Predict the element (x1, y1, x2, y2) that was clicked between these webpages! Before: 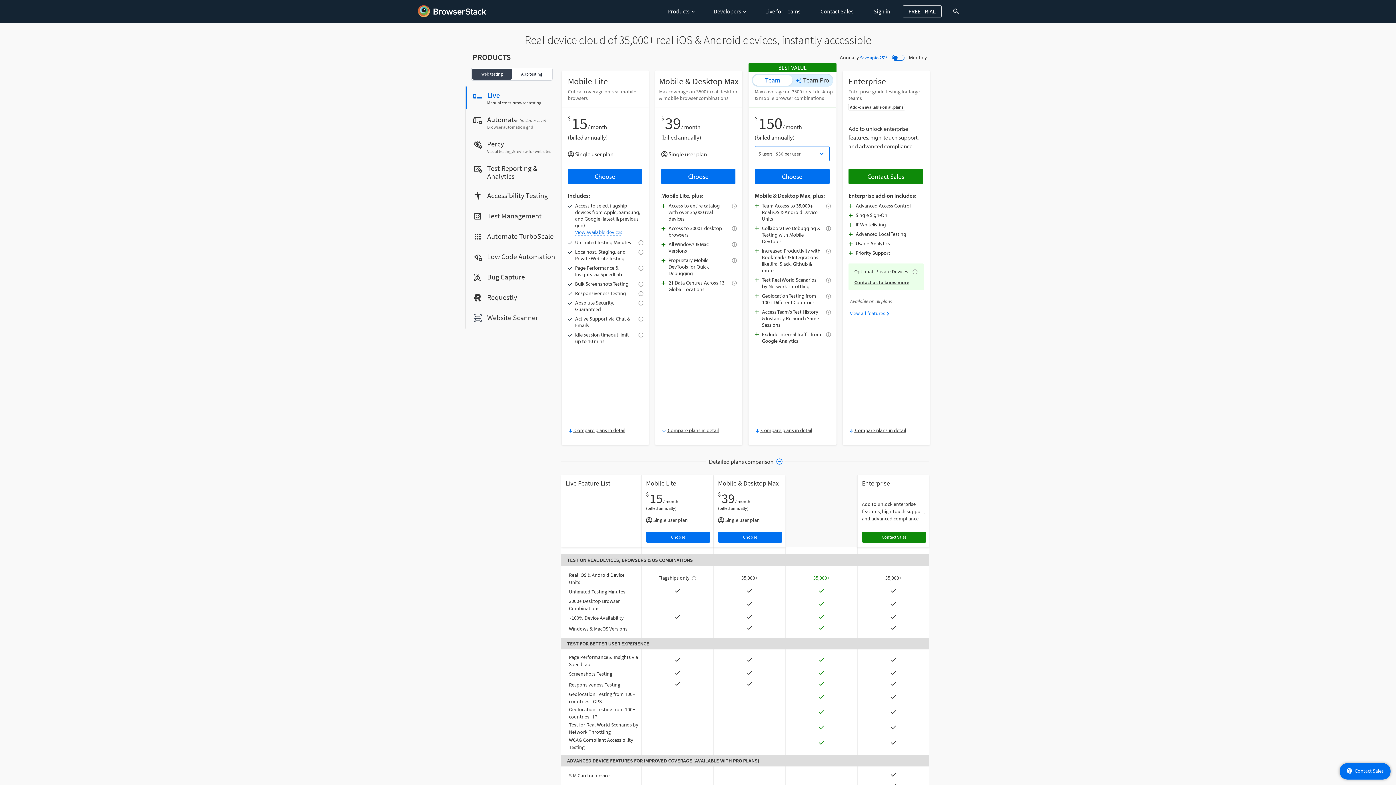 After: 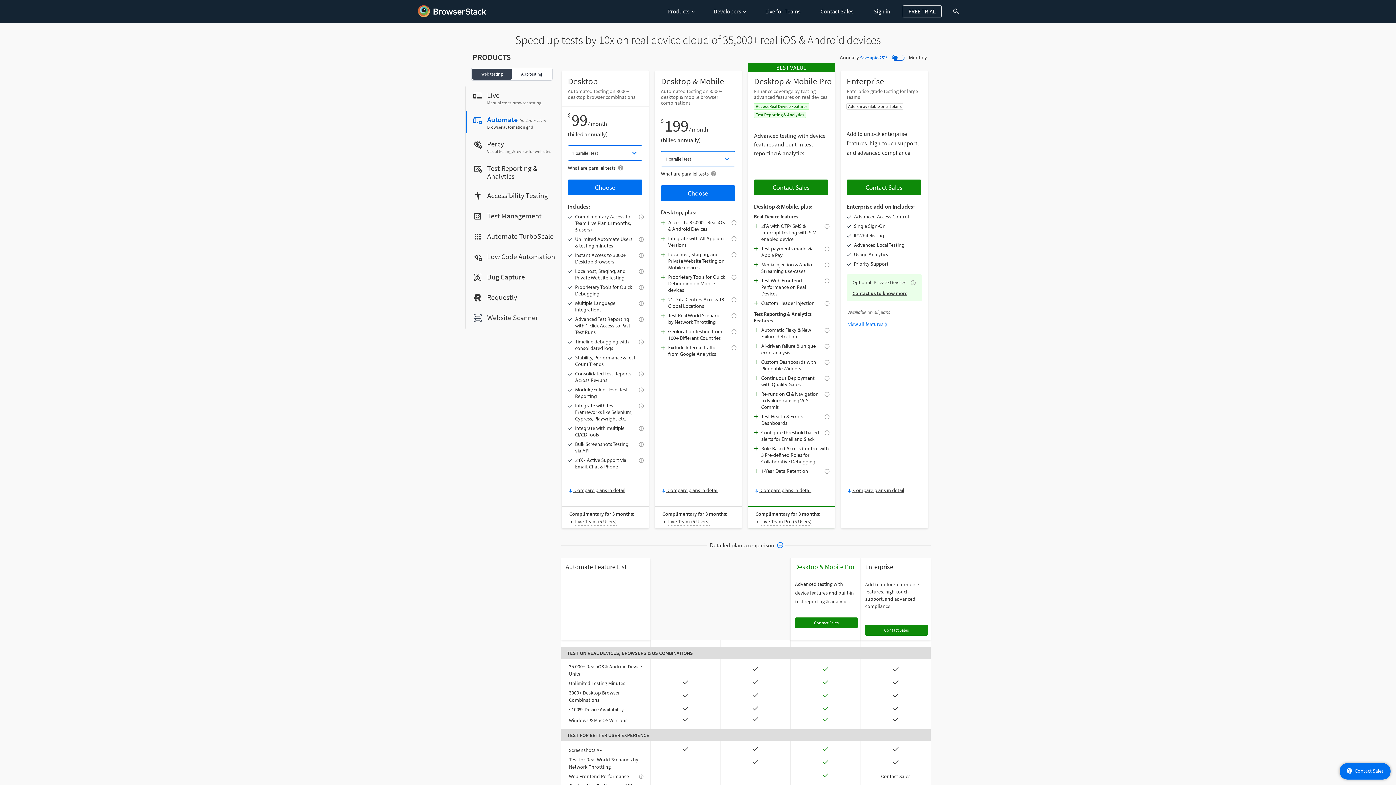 Action: label: Automate (includes Live)
Browser automation grid bbox: (465, 110, 552, 134)